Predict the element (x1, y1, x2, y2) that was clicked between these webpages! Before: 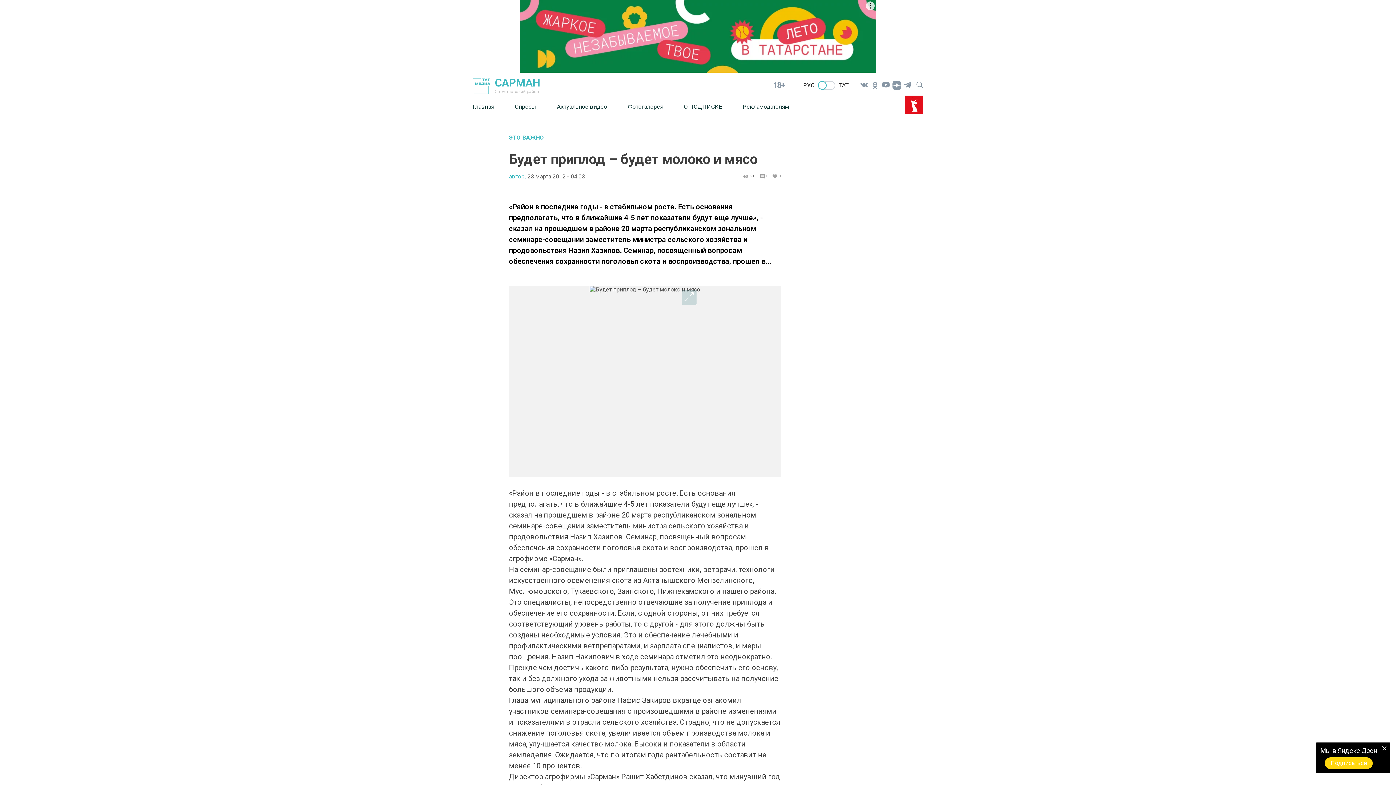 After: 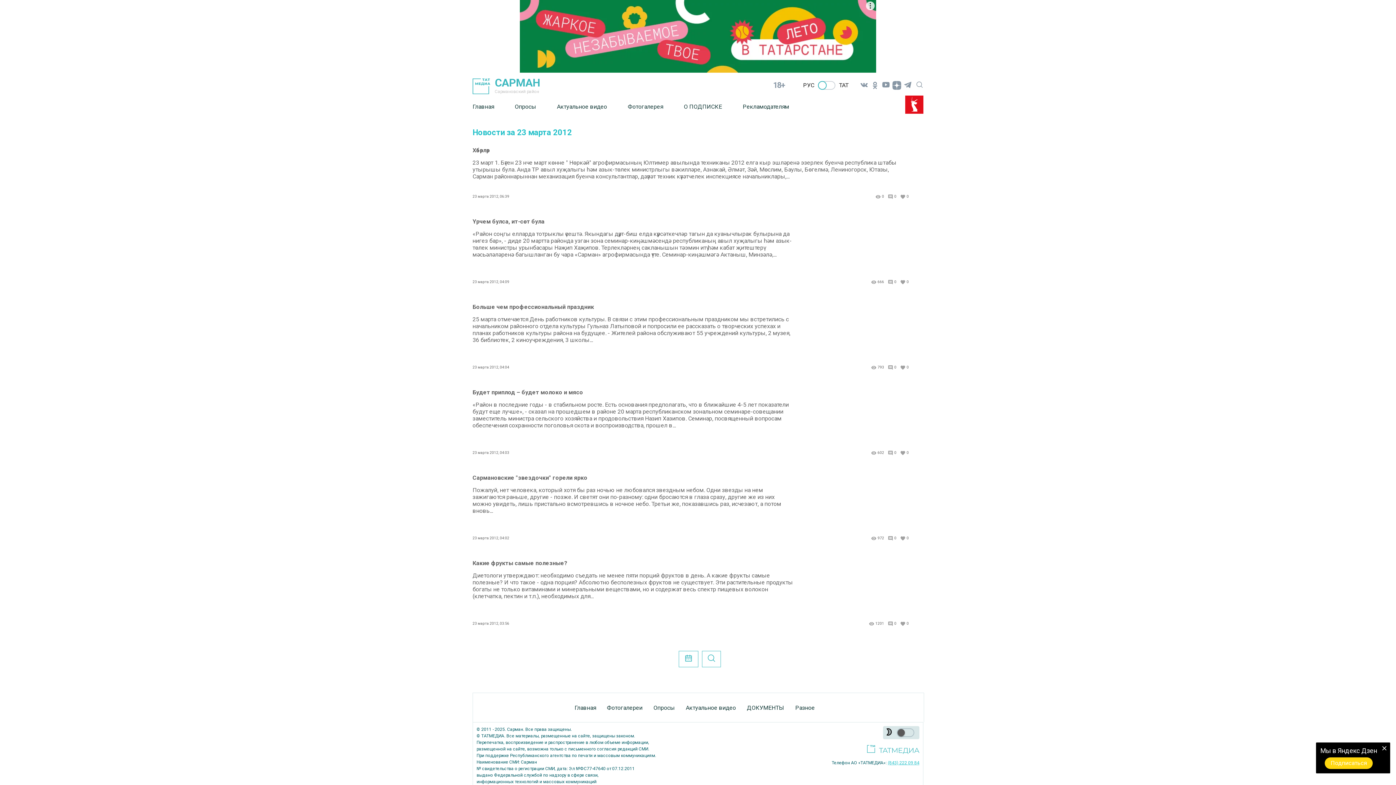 Action: bbox: (527, 173, 585, 179) label: 23 марта 2012 - 04:03